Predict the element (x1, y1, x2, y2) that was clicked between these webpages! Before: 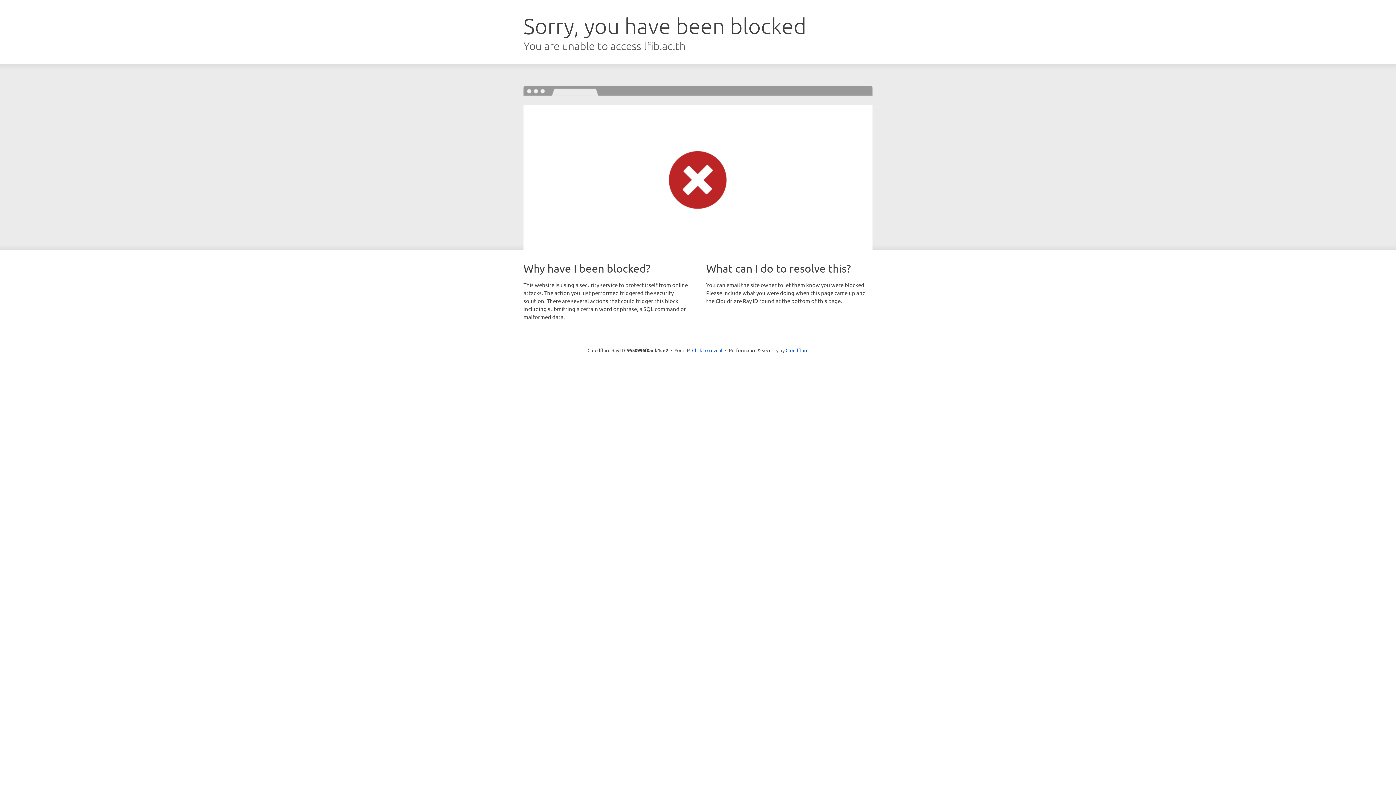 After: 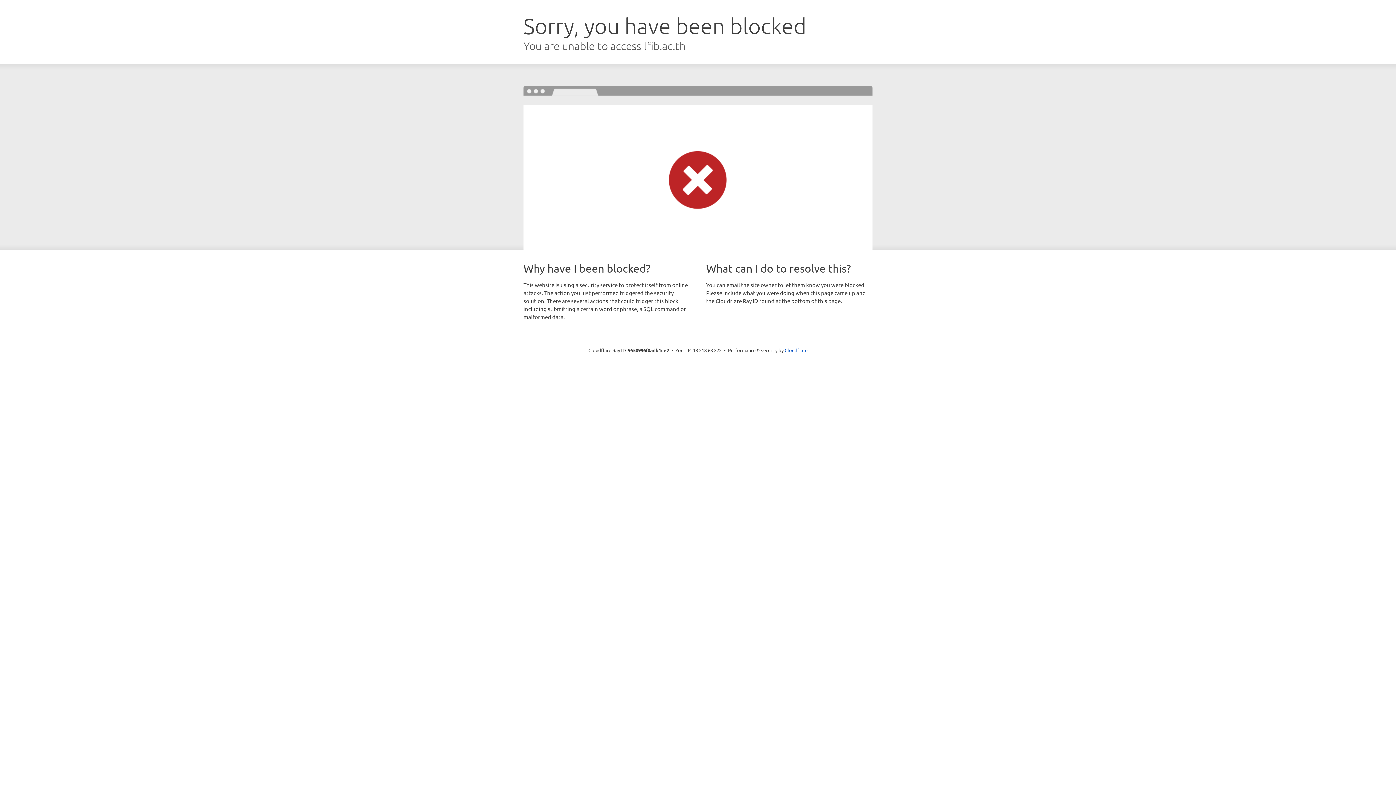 Action: bbox: (692, 346, 722, 353) label: Click to reveal